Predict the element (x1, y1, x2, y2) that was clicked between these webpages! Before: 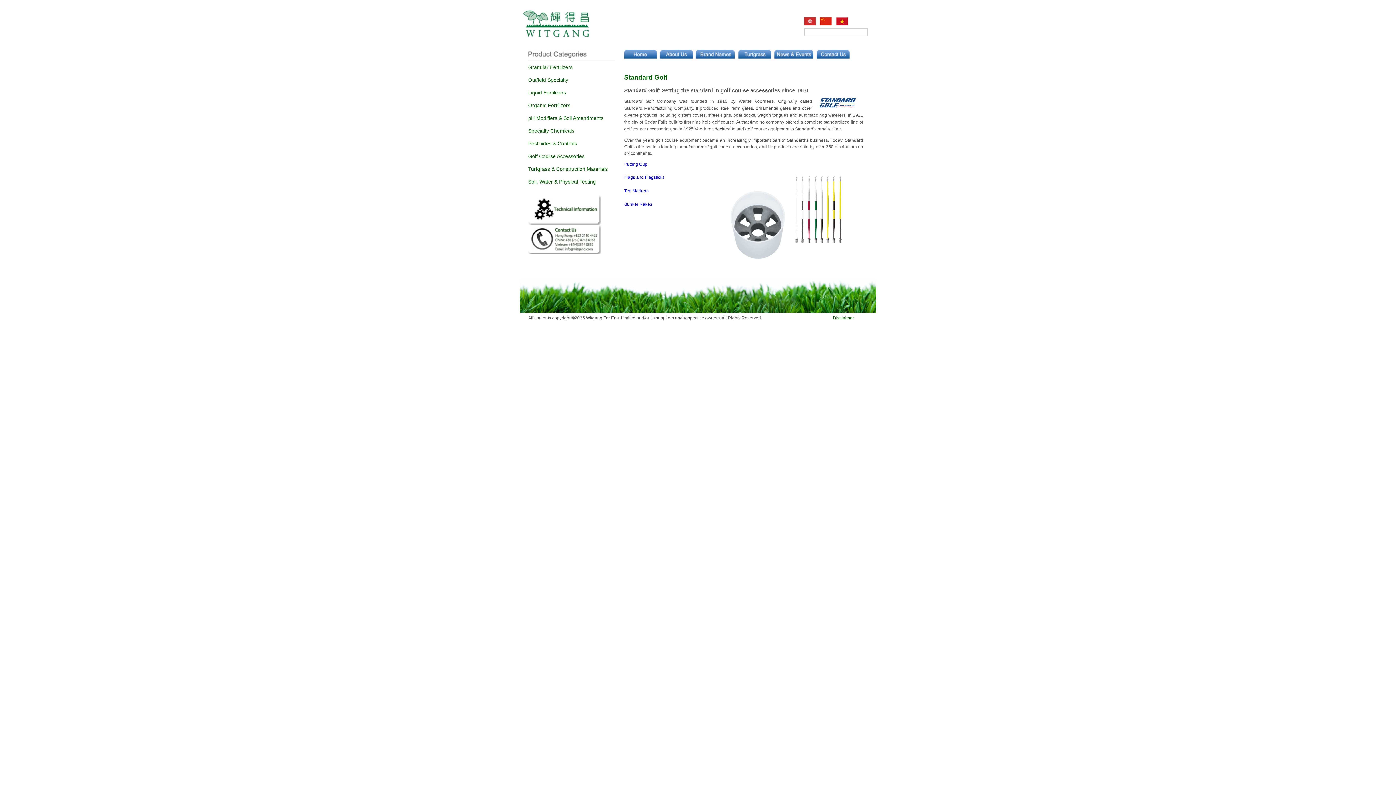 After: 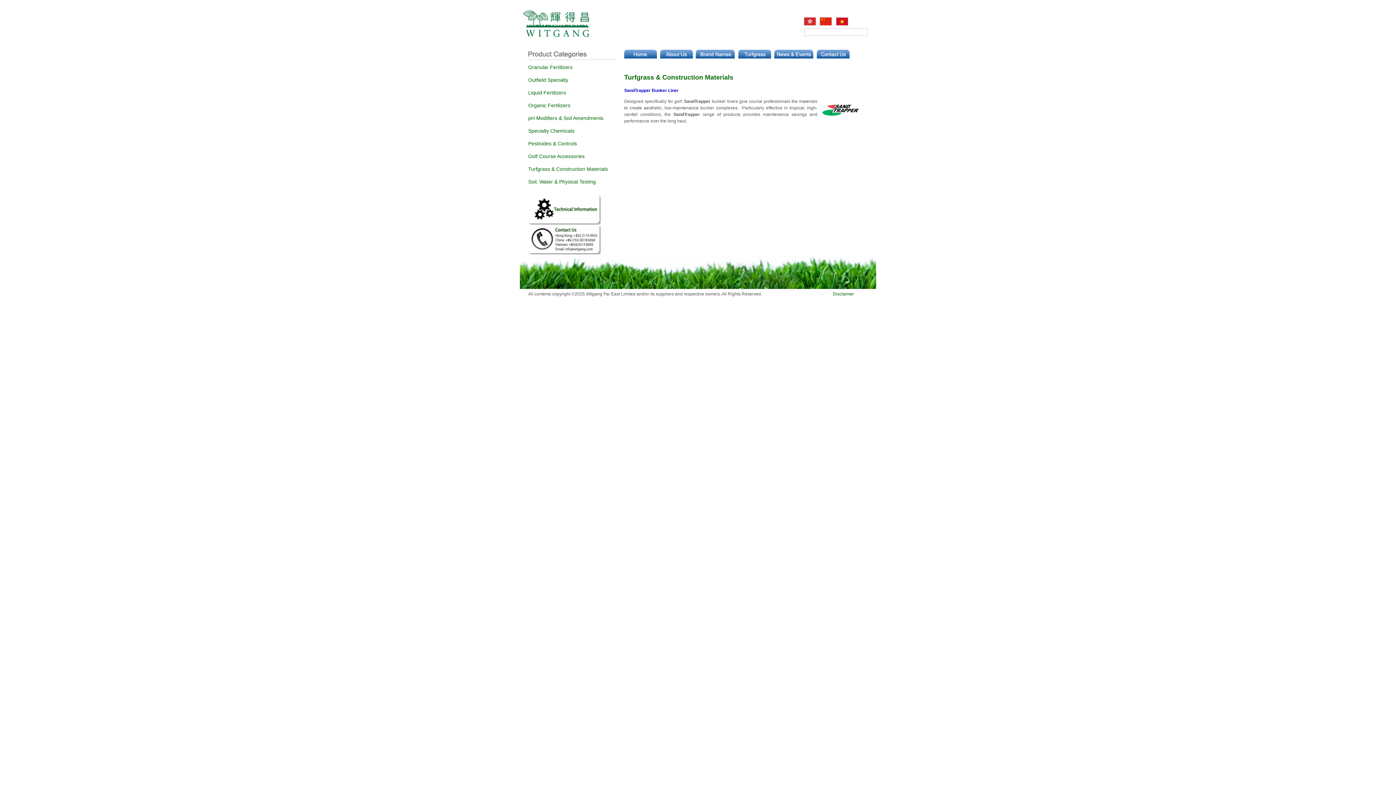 Action: bbox: (528, 166, 608, 172) label: Turfgrass & Construction Materials